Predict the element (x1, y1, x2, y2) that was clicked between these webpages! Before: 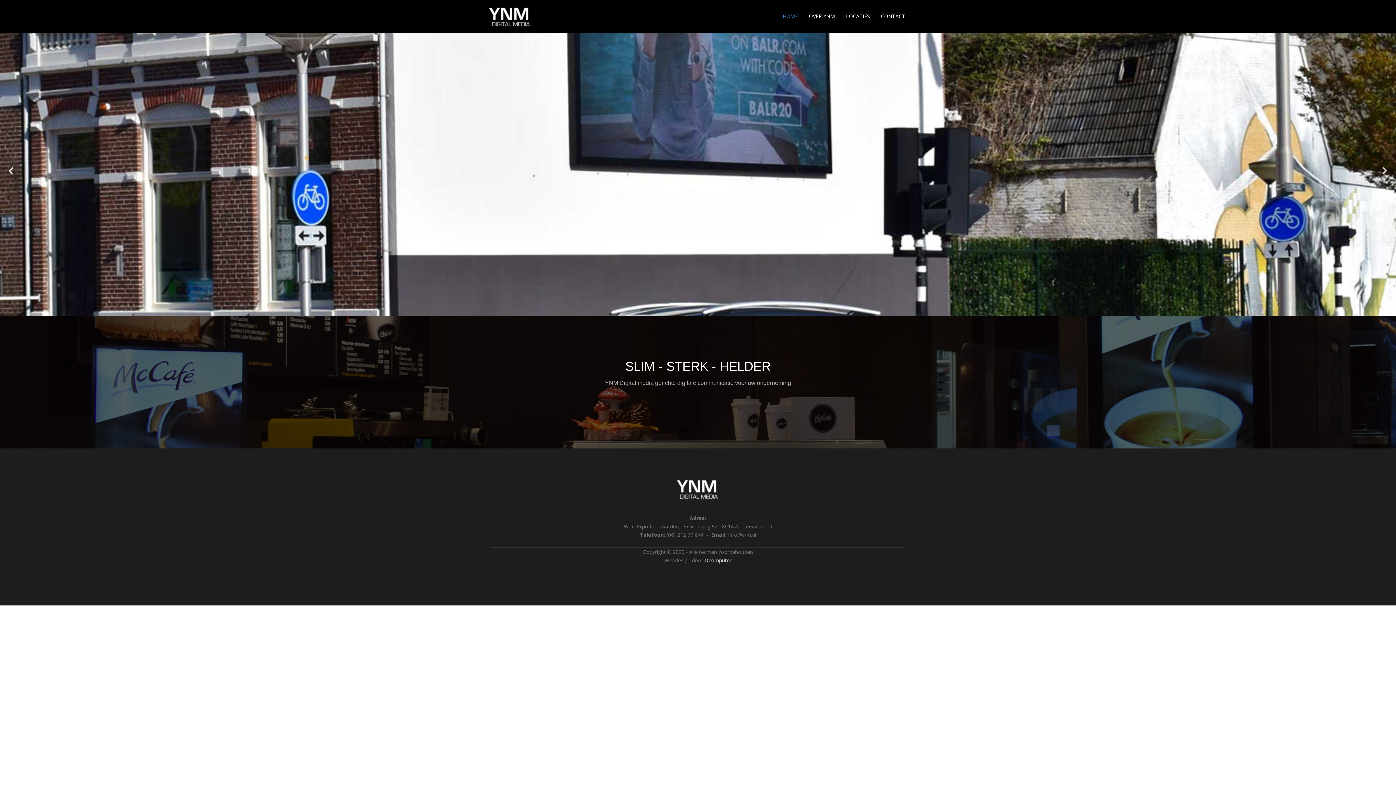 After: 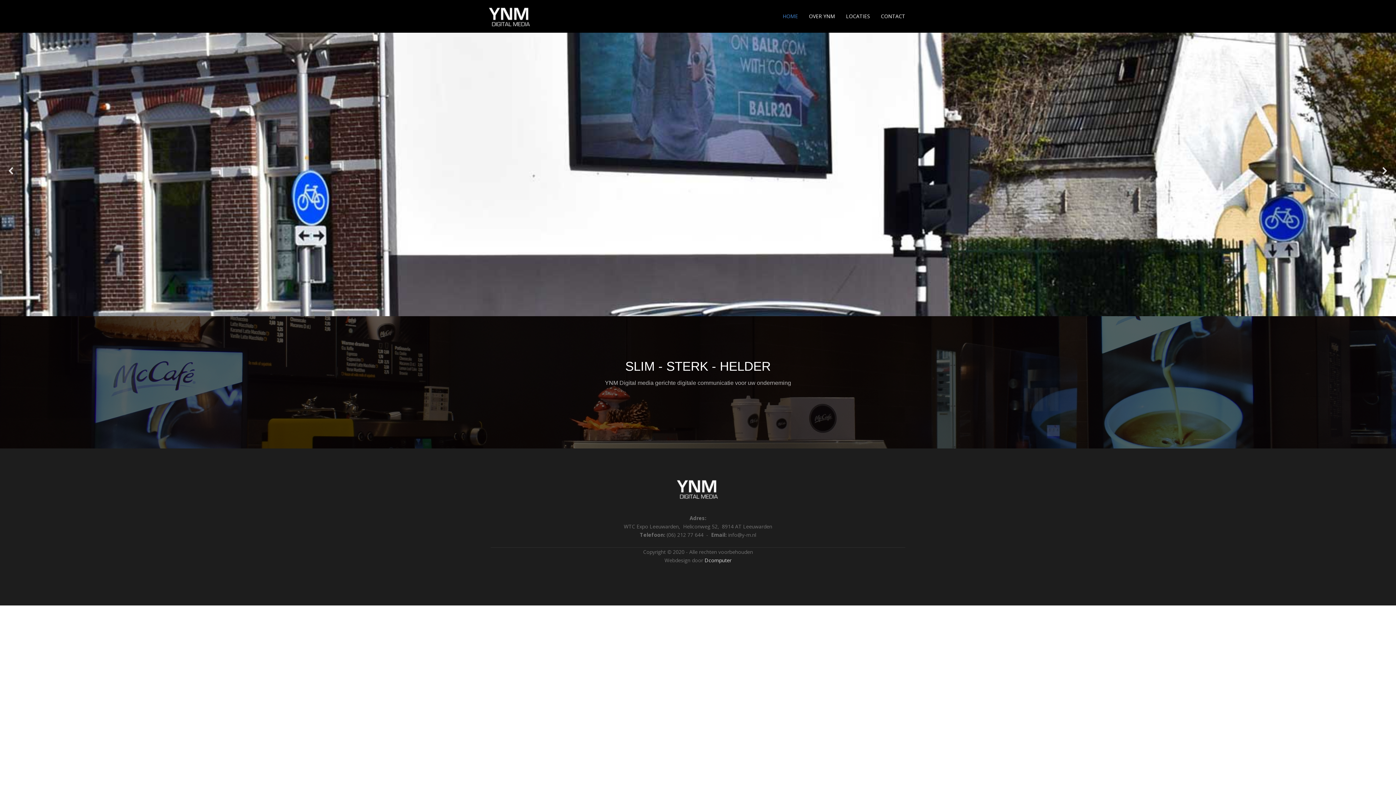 Action: bbox: (5, 165, 17, 176) label: previous arrow